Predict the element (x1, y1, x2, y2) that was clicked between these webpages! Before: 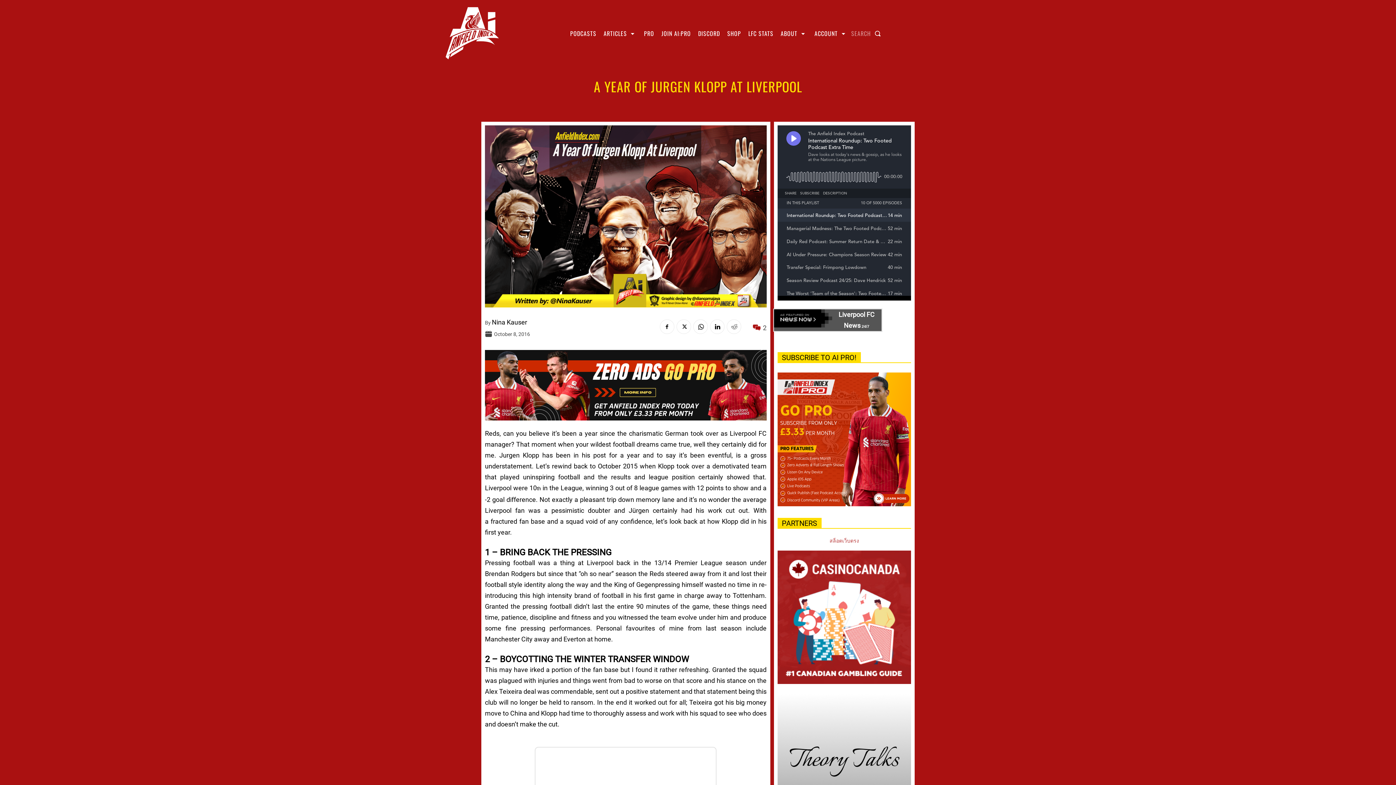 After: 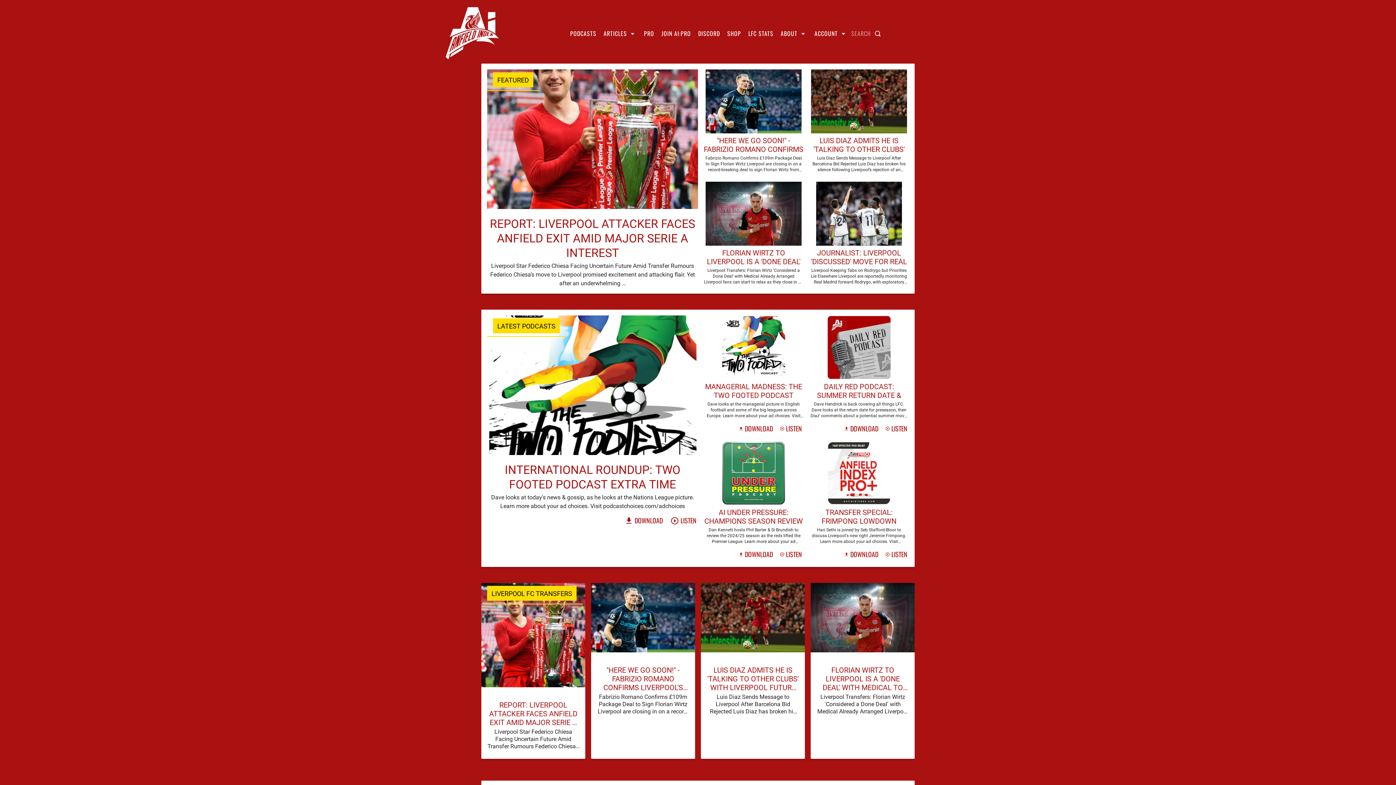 Action: bbox: (492, 317, 527, 327) label: Nina Kauser